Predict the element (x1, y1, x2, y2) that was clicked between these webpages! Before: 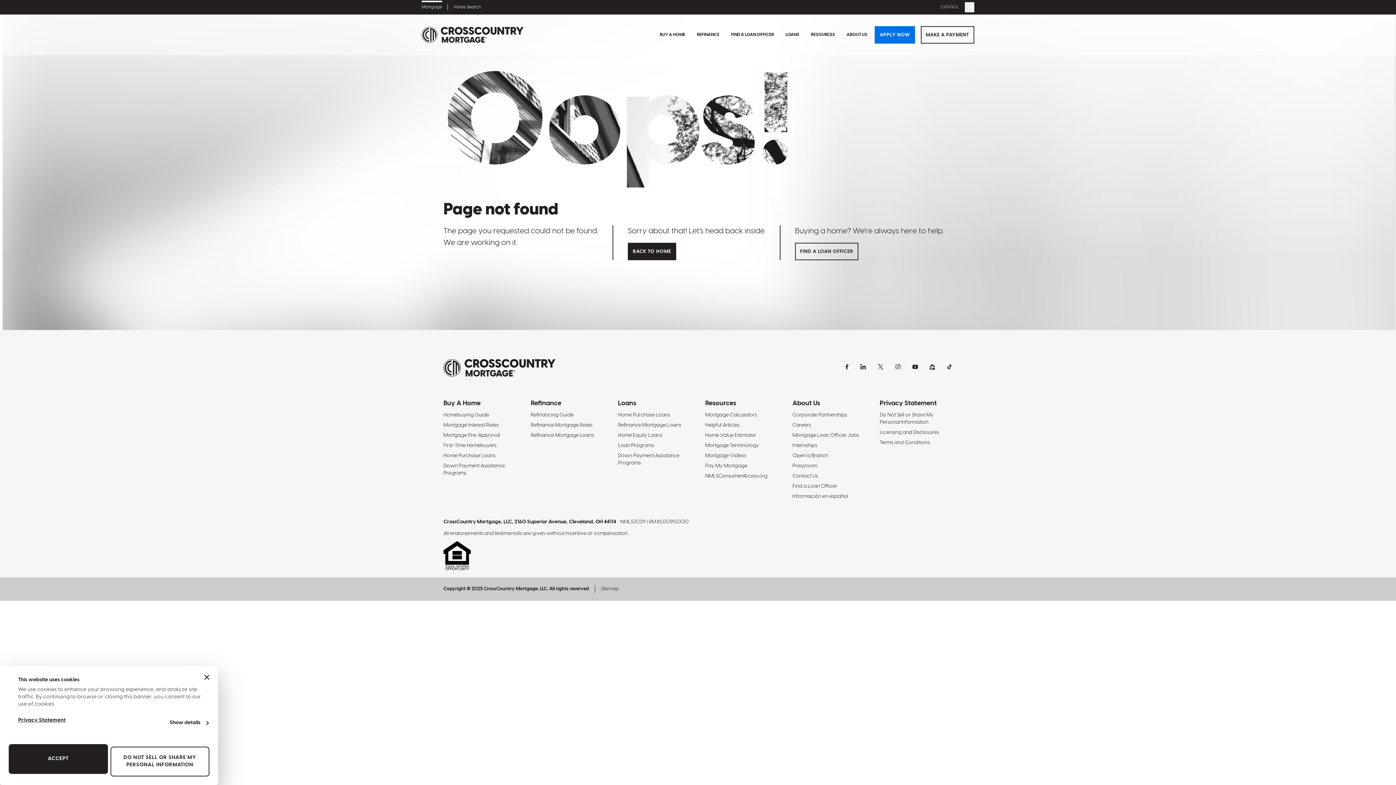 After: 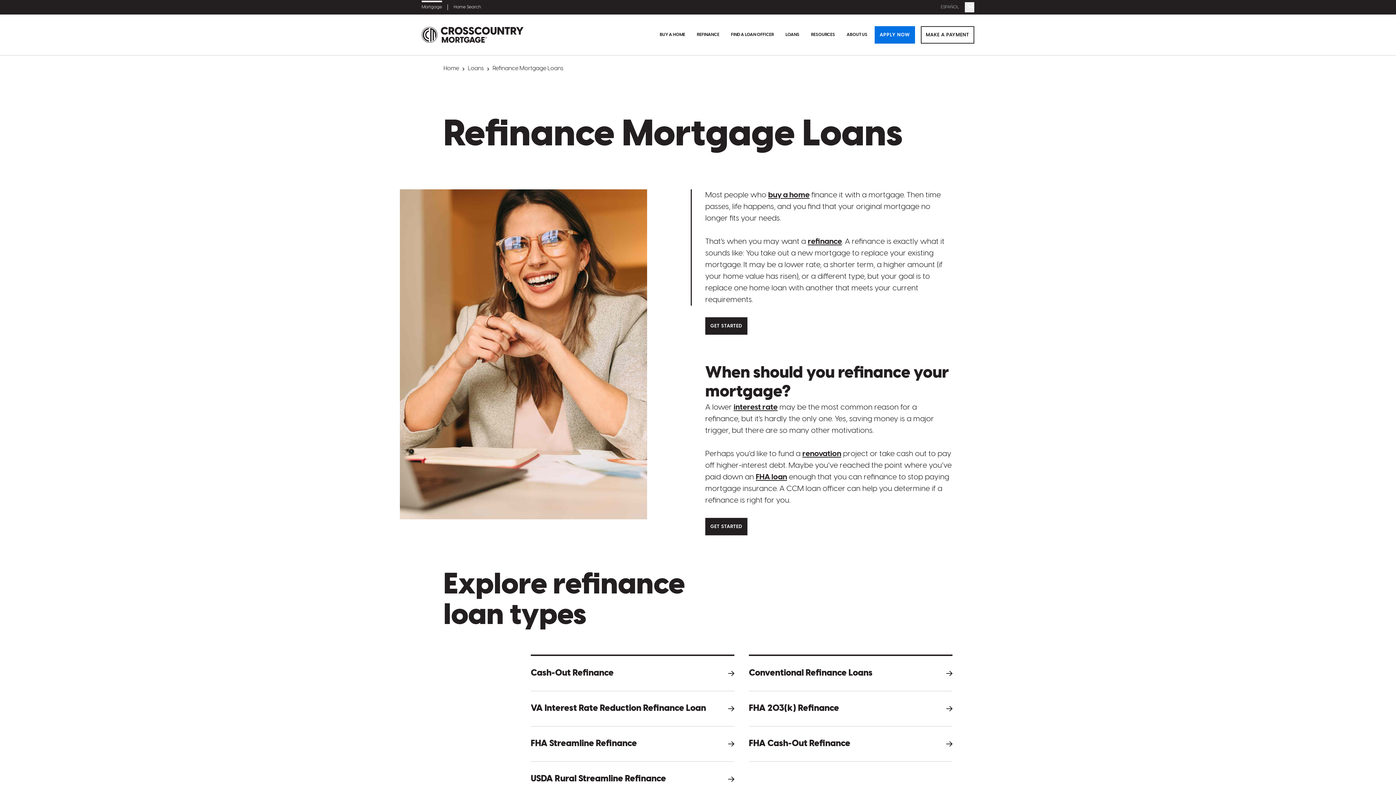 Action: label: Refinance Mortgage Loans bbox: (530, 433, 594, 438)